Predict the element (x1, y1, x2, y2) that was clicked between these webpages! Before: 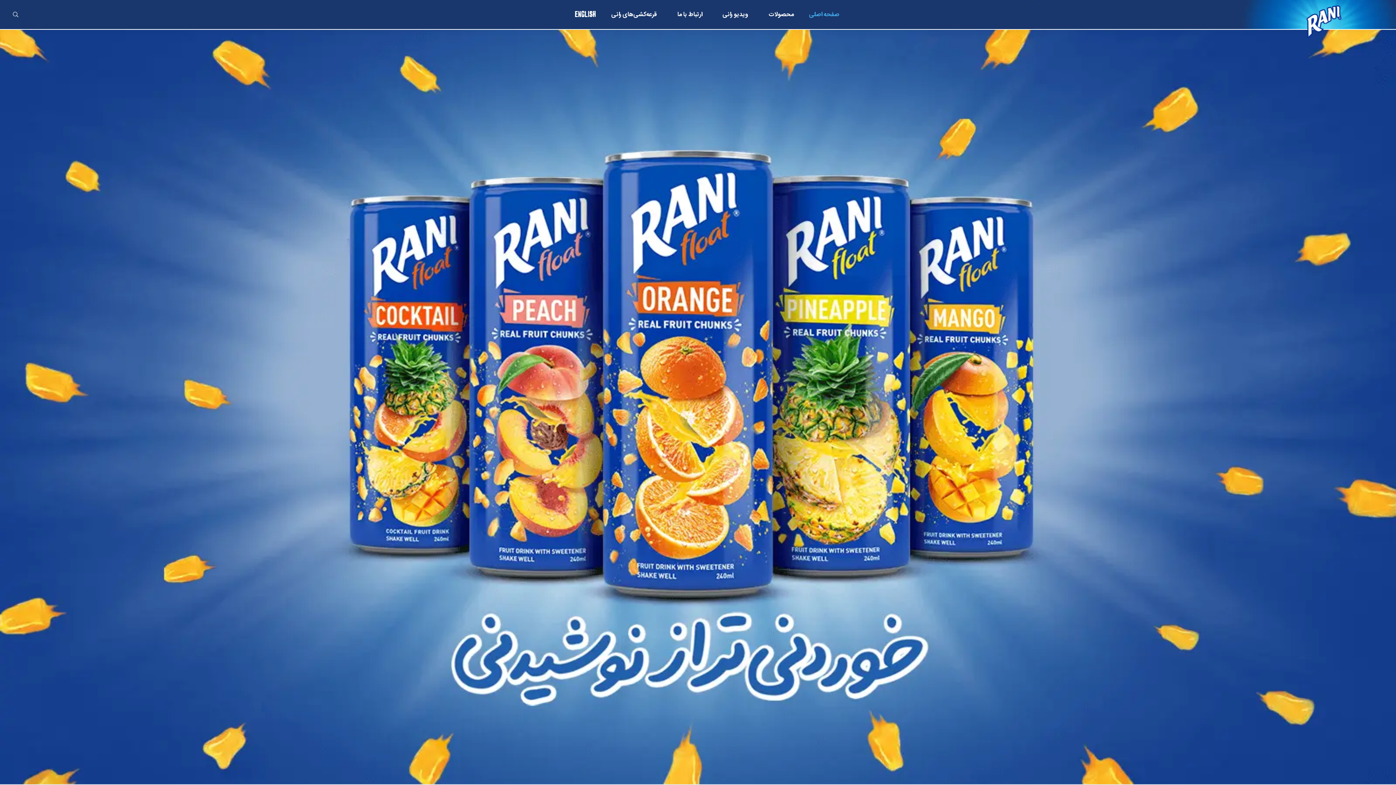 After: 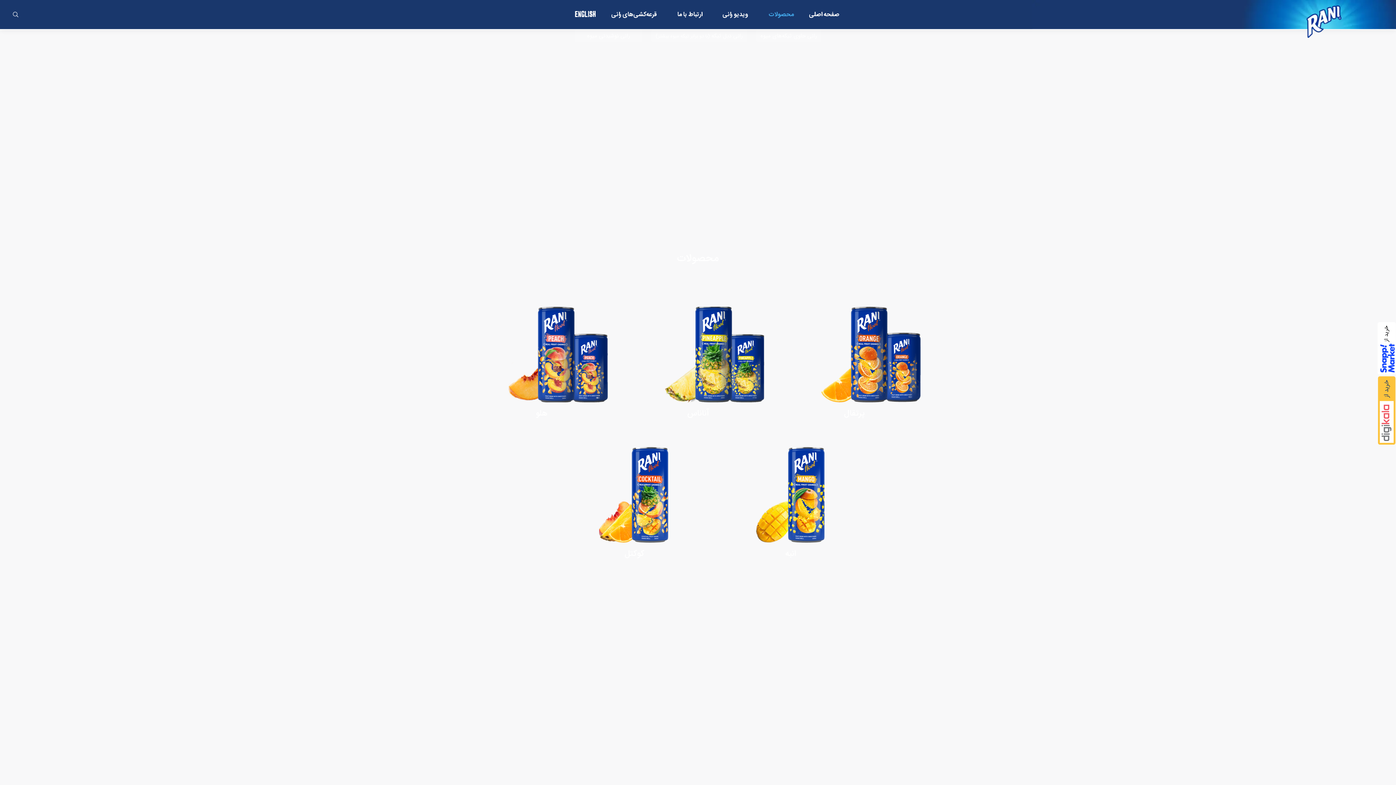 Action: label: محصولات bbox: (767, 9, 795, 19)